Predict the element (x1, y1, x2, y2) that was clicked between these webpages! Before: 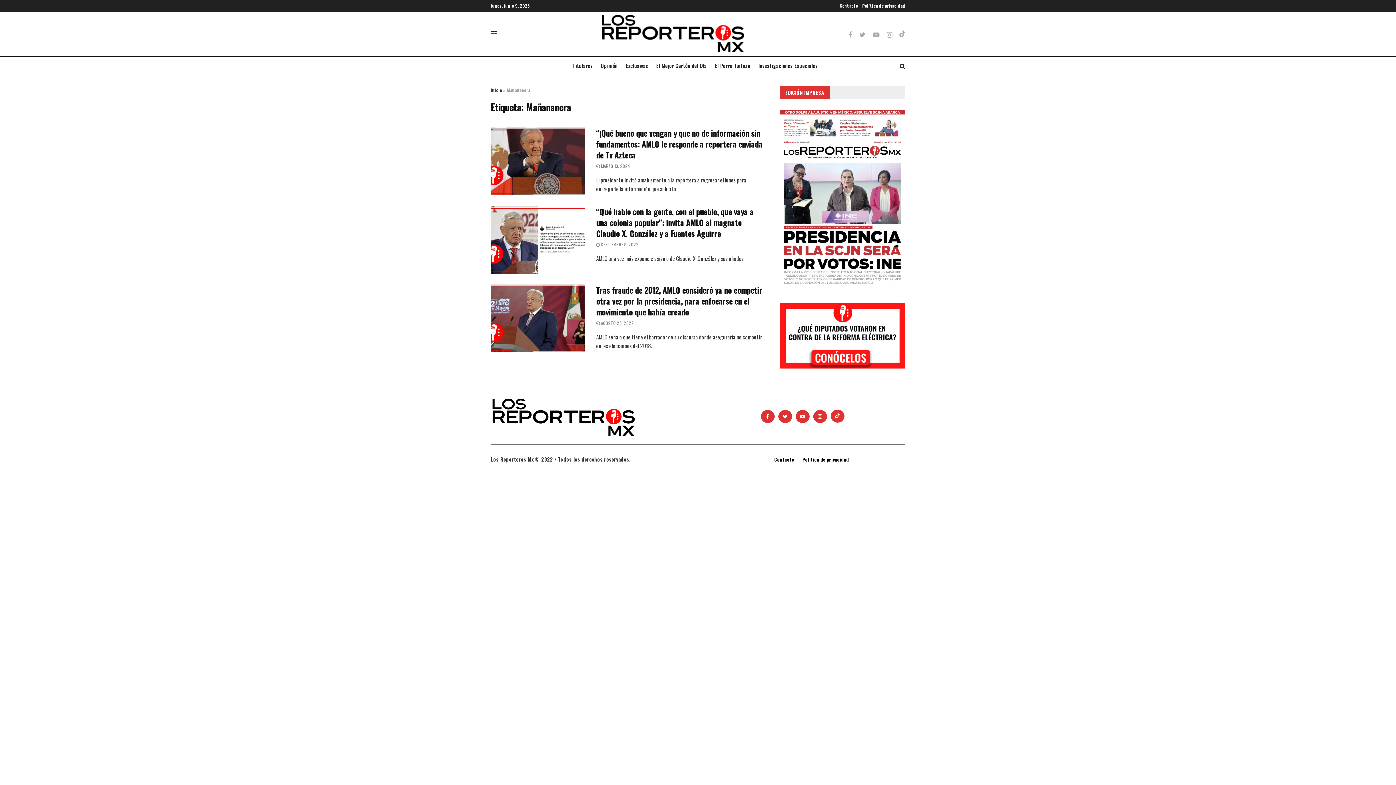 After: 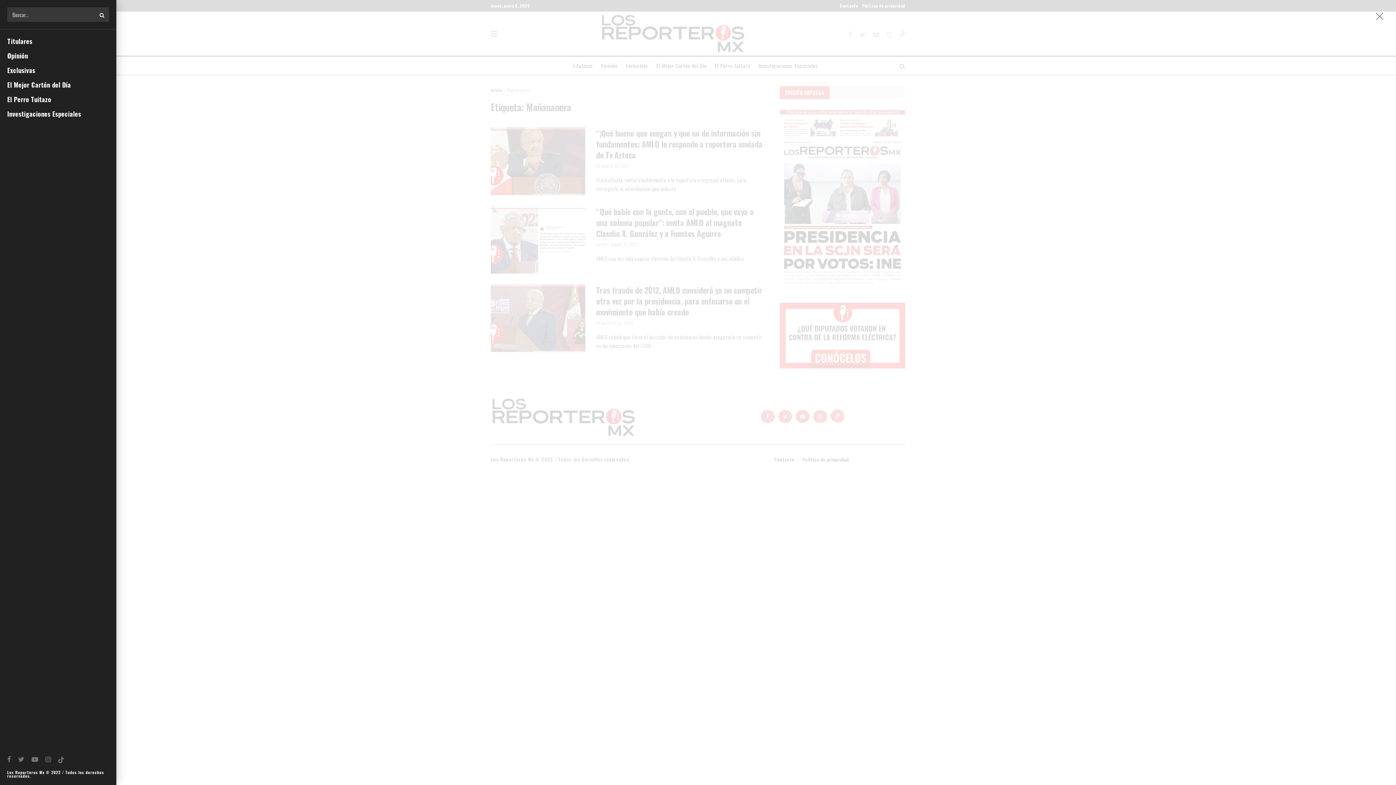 Action: bbox: (490, 31, 497, 36)